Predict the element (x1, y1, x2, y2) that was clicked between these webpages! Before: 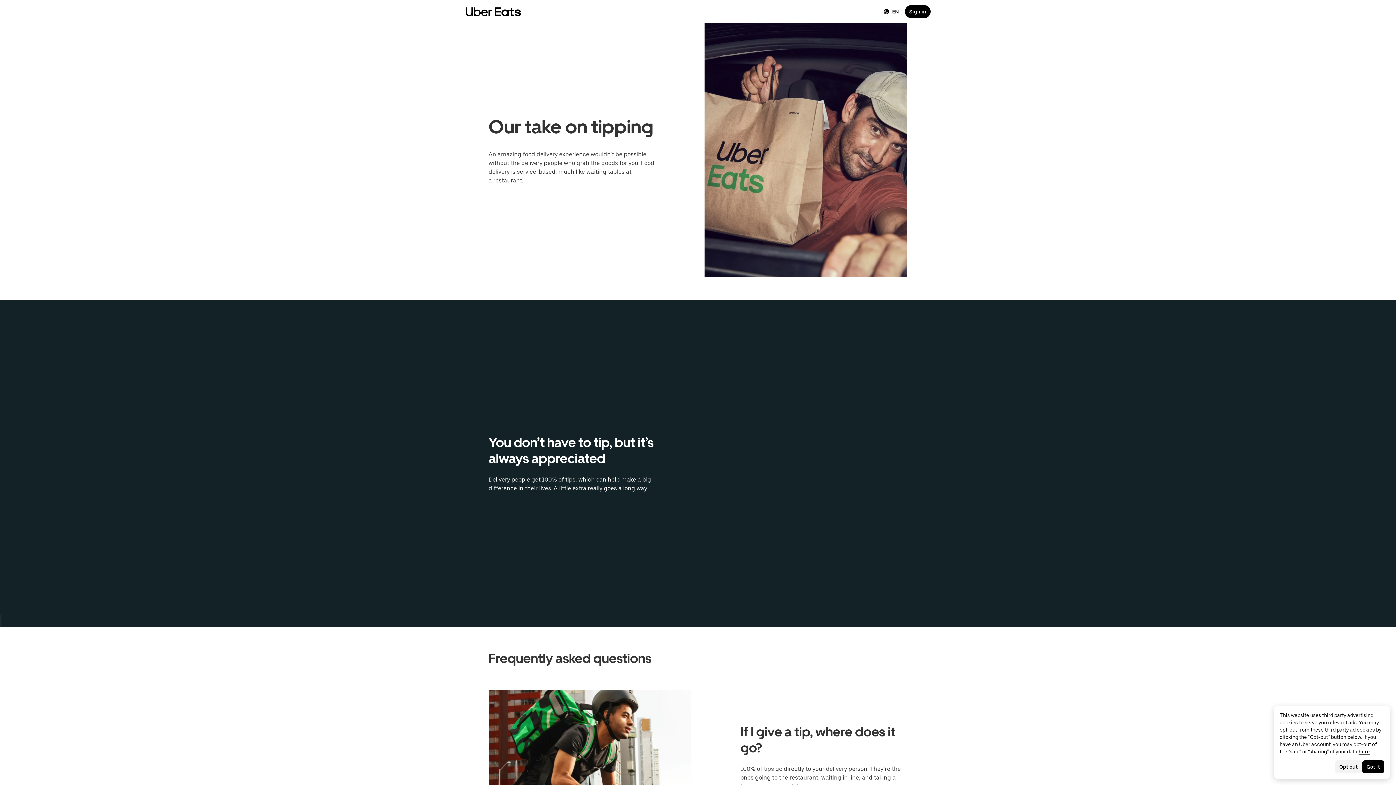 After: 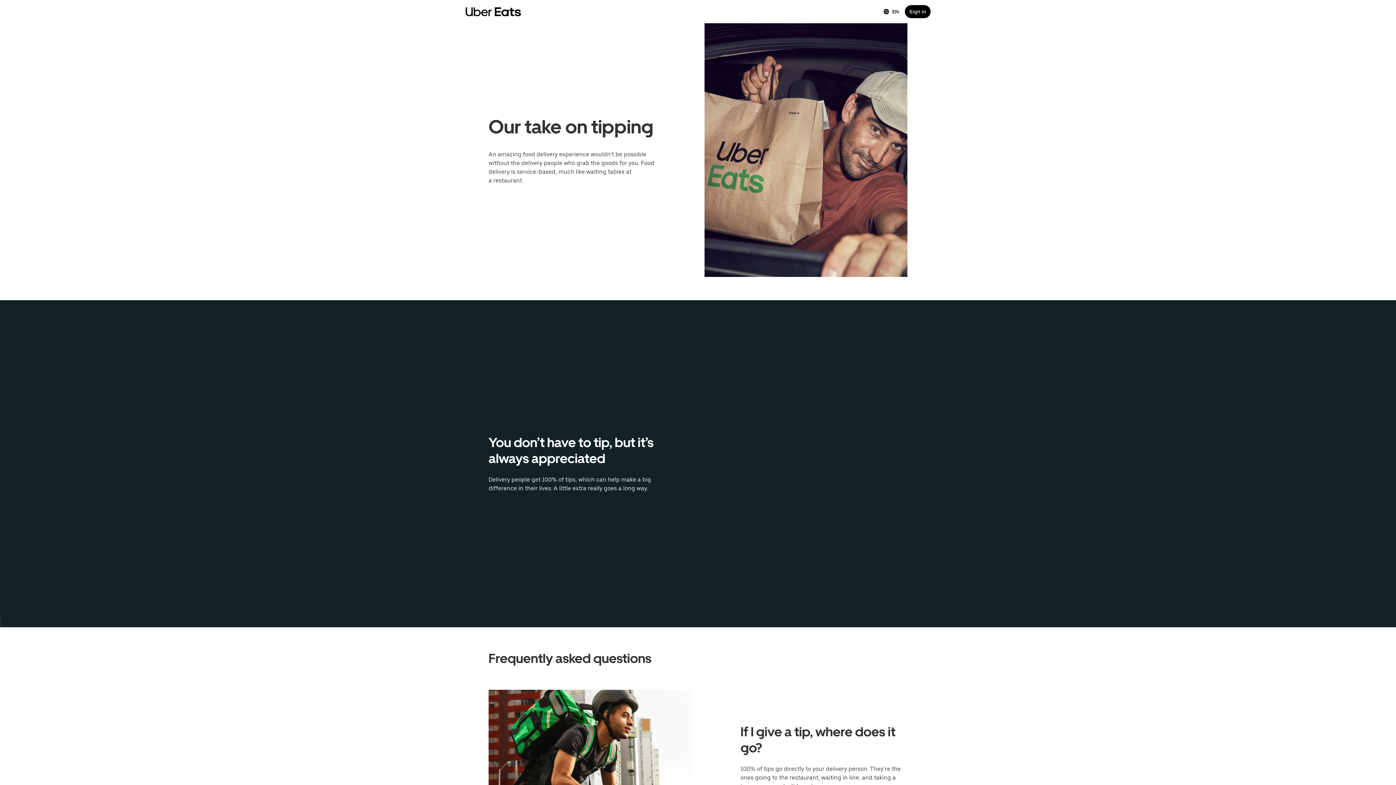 Action: bbox: (1335, 760, 1362, 773) label: Opt out